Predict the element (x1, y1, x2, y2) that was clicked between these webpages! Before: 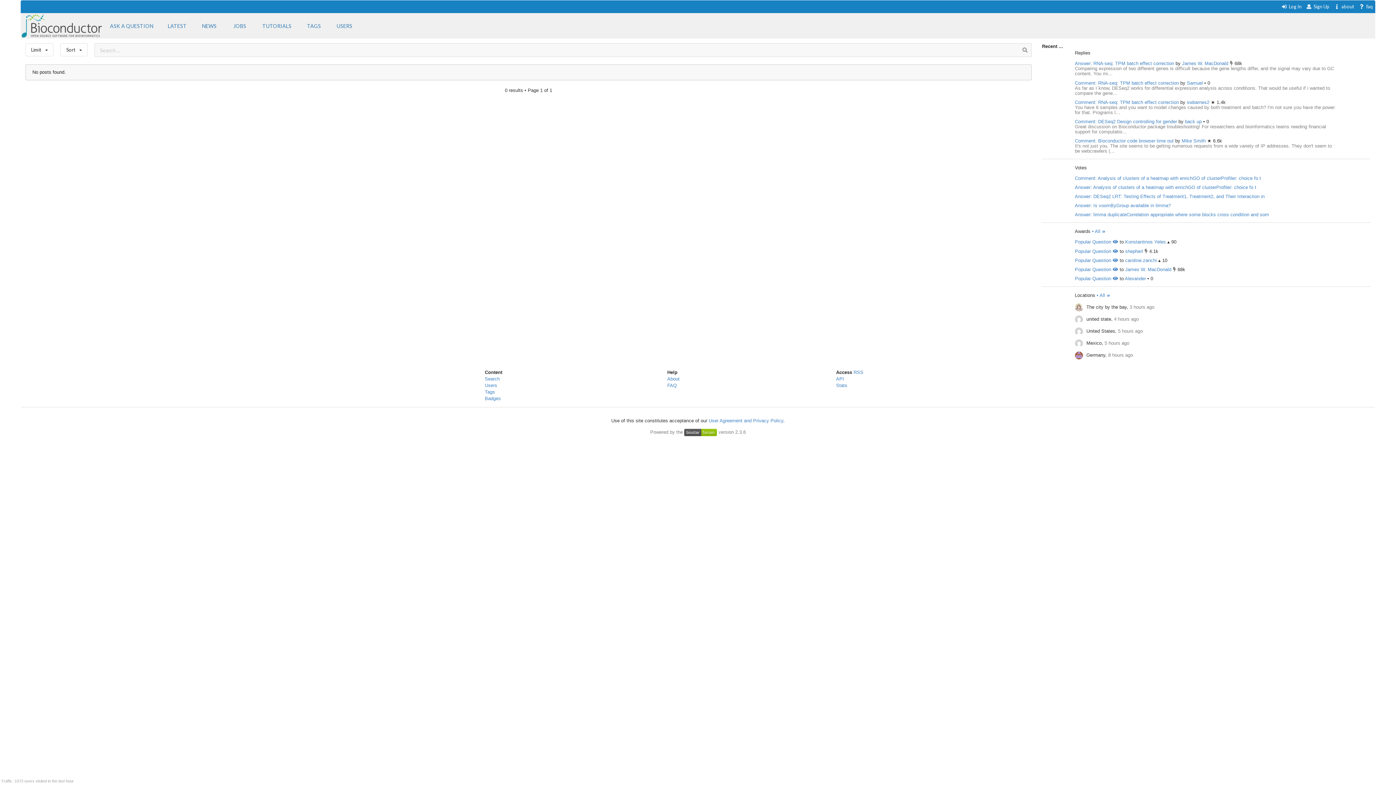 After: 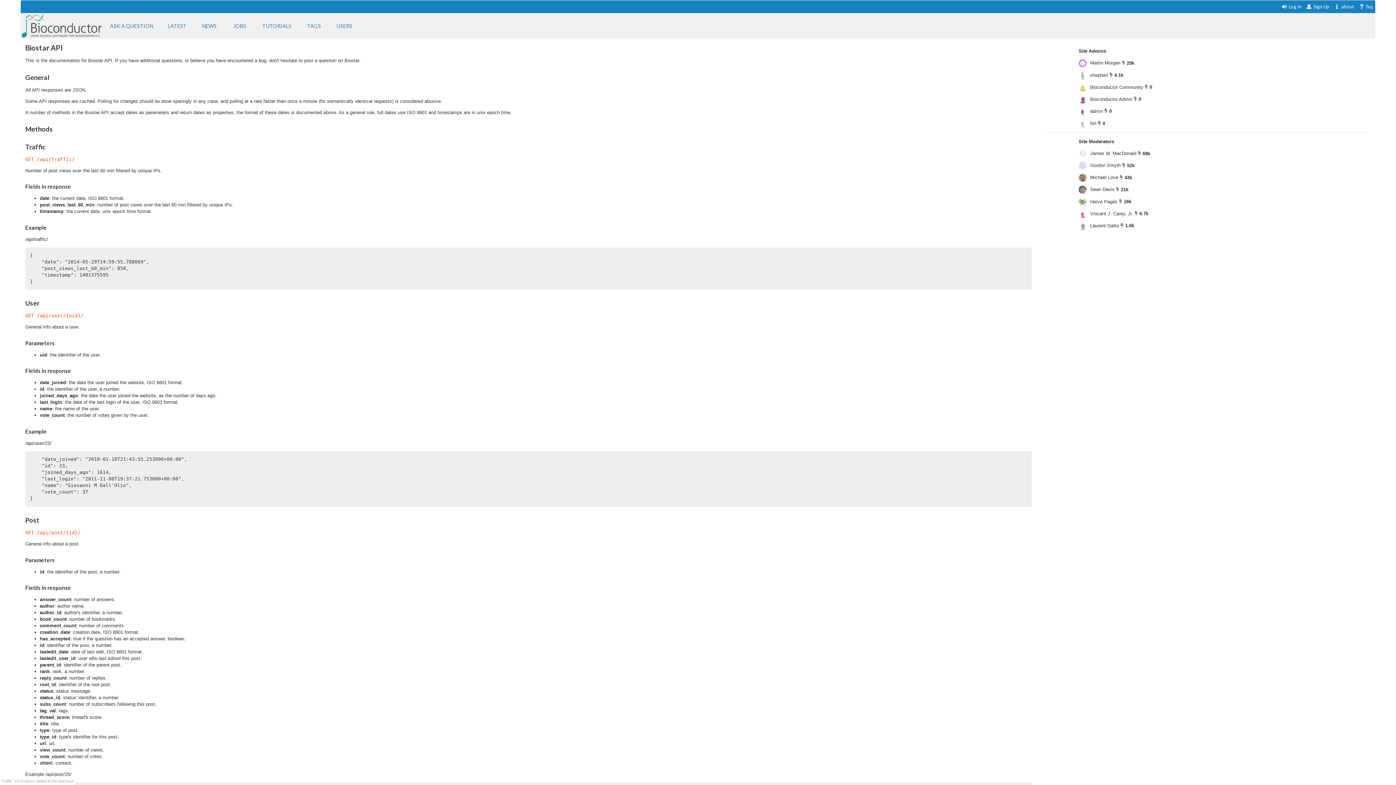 Action: bbox: (836, 376, 844, 381) label: API